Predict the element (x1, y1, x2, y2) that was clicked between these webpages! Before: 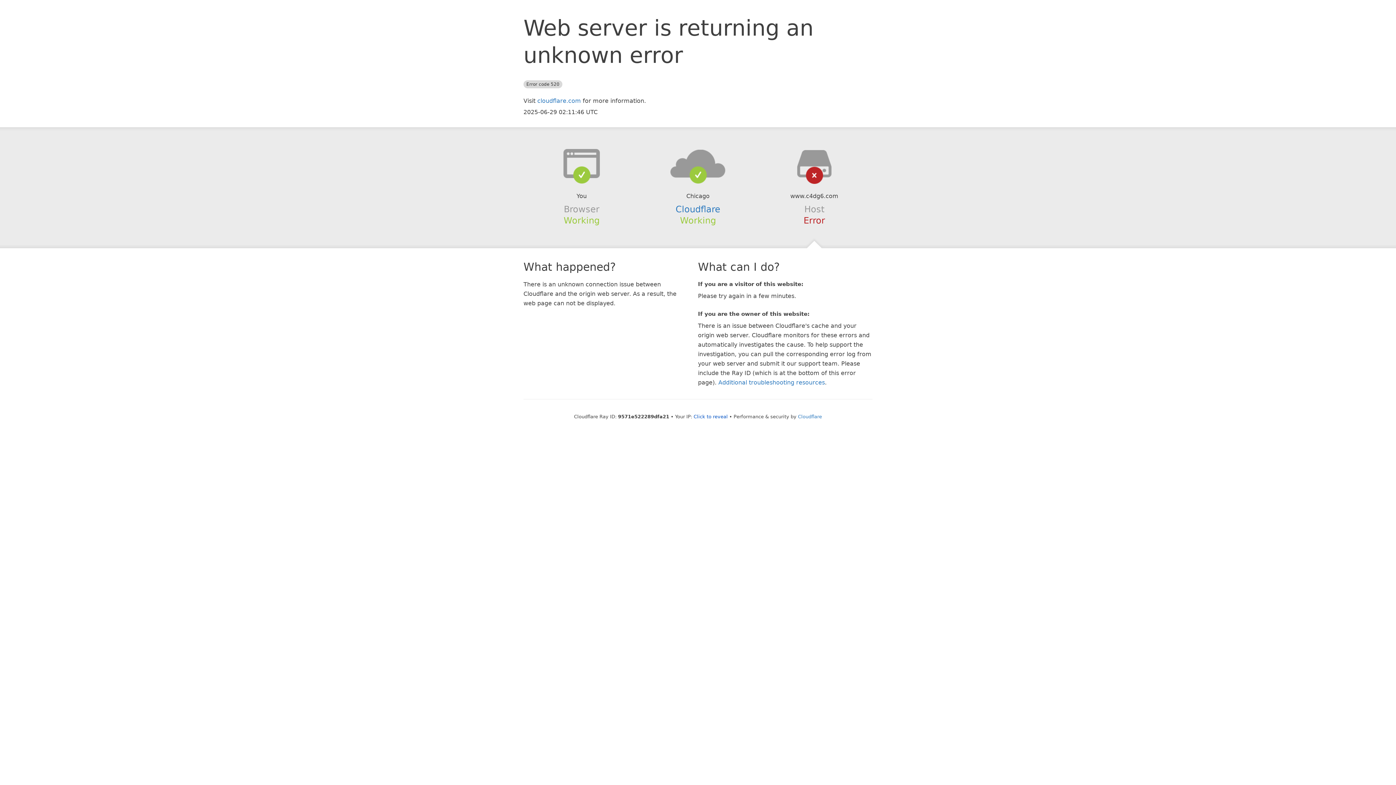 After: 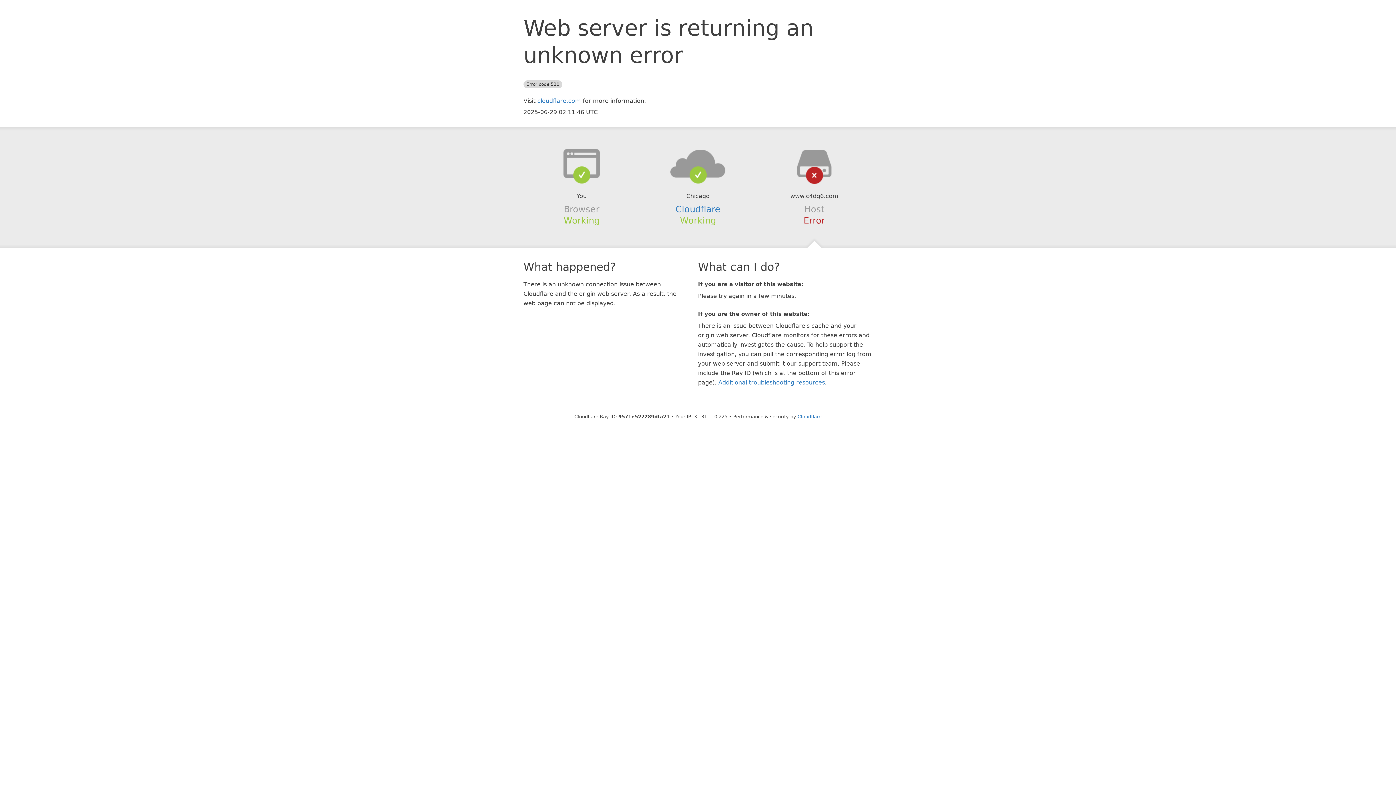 Action: label: Click to reveal bbox: (693, 414, 728, 419)